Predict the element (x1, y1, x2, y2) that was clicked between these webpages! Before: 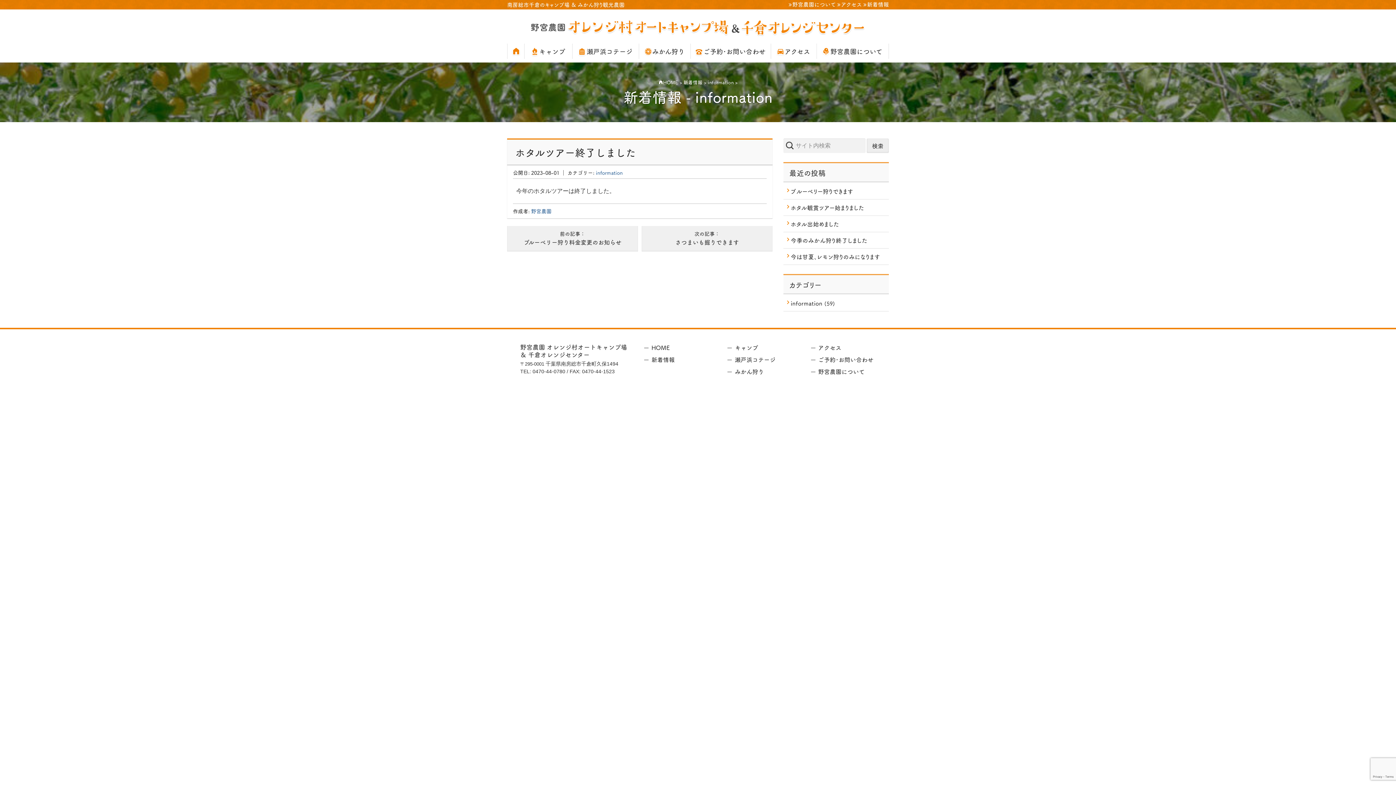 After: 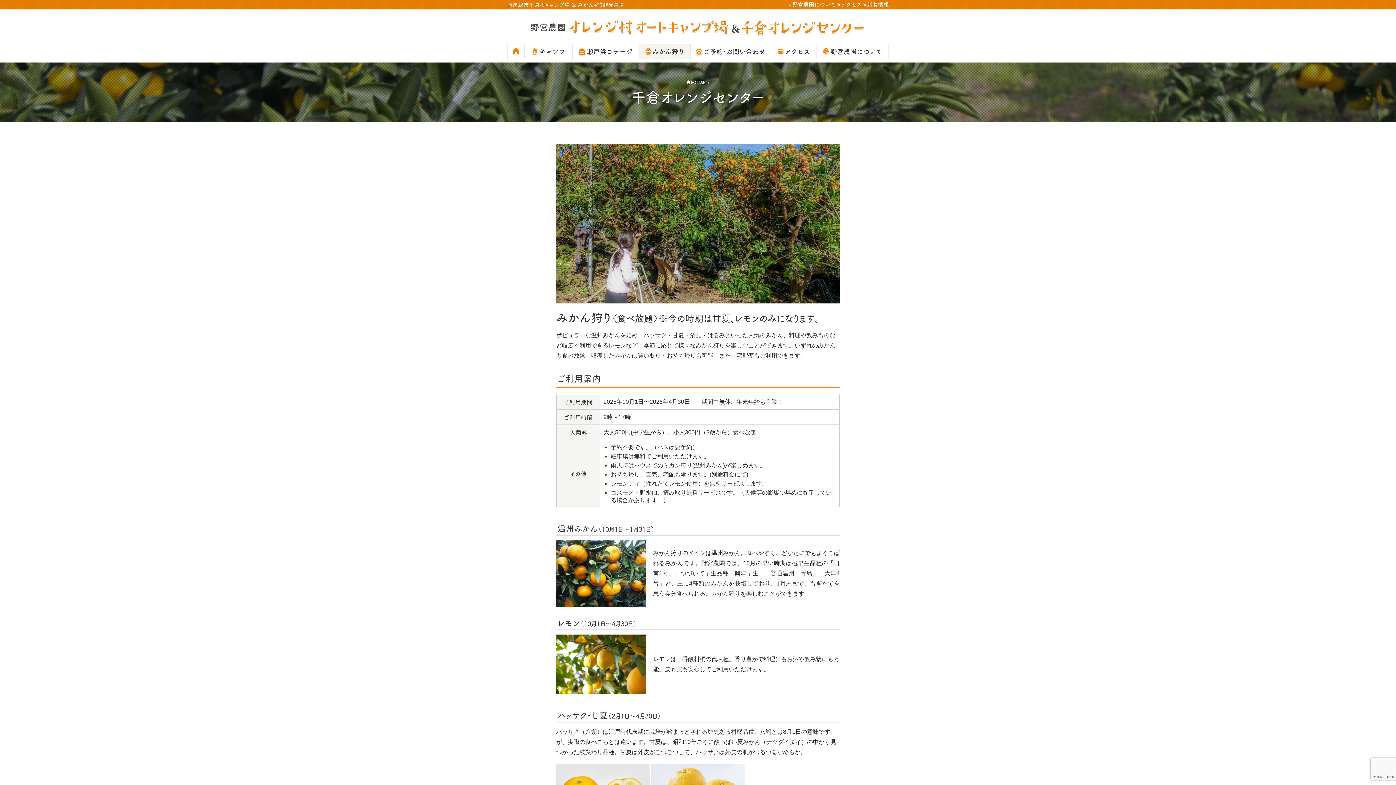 Action: label: みかん狩り bbox: (727, 367, 764, 375)